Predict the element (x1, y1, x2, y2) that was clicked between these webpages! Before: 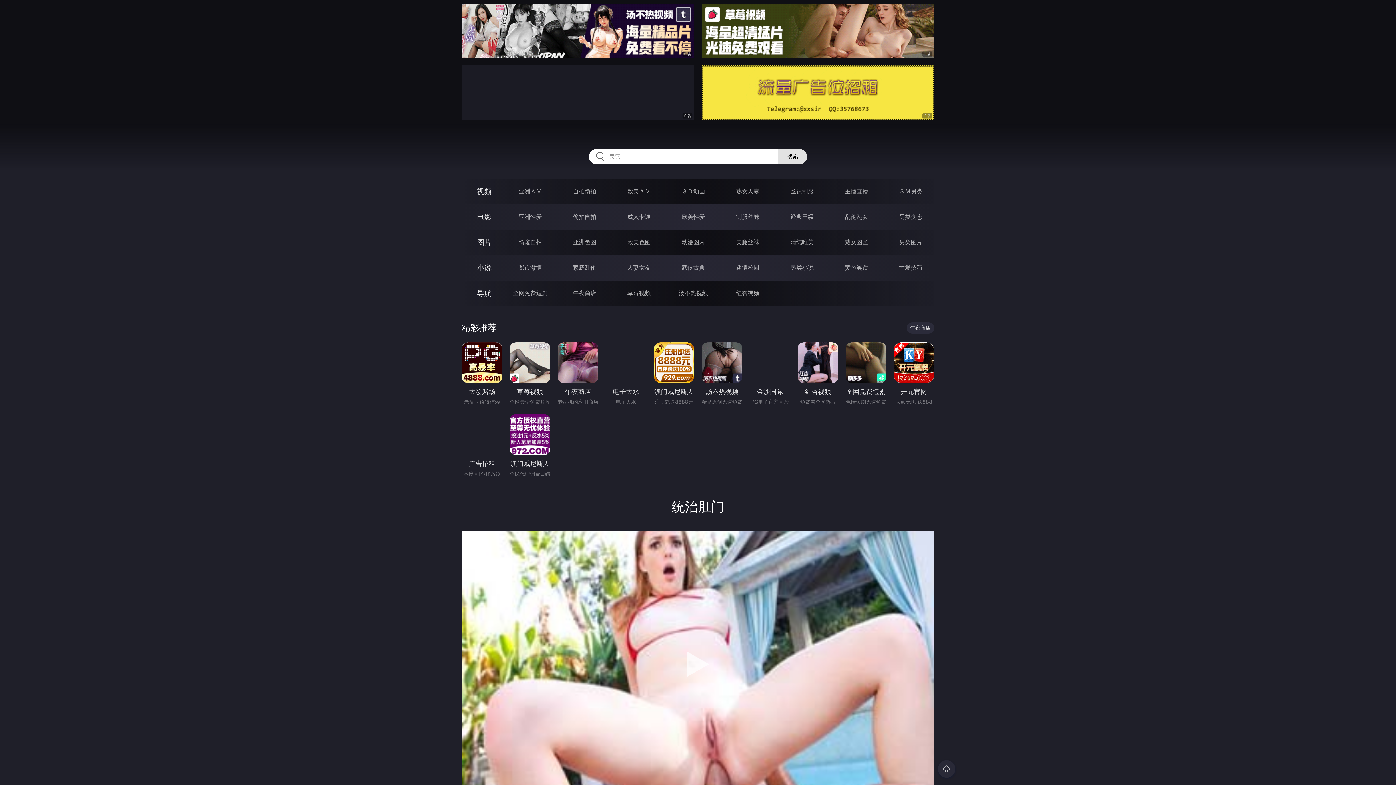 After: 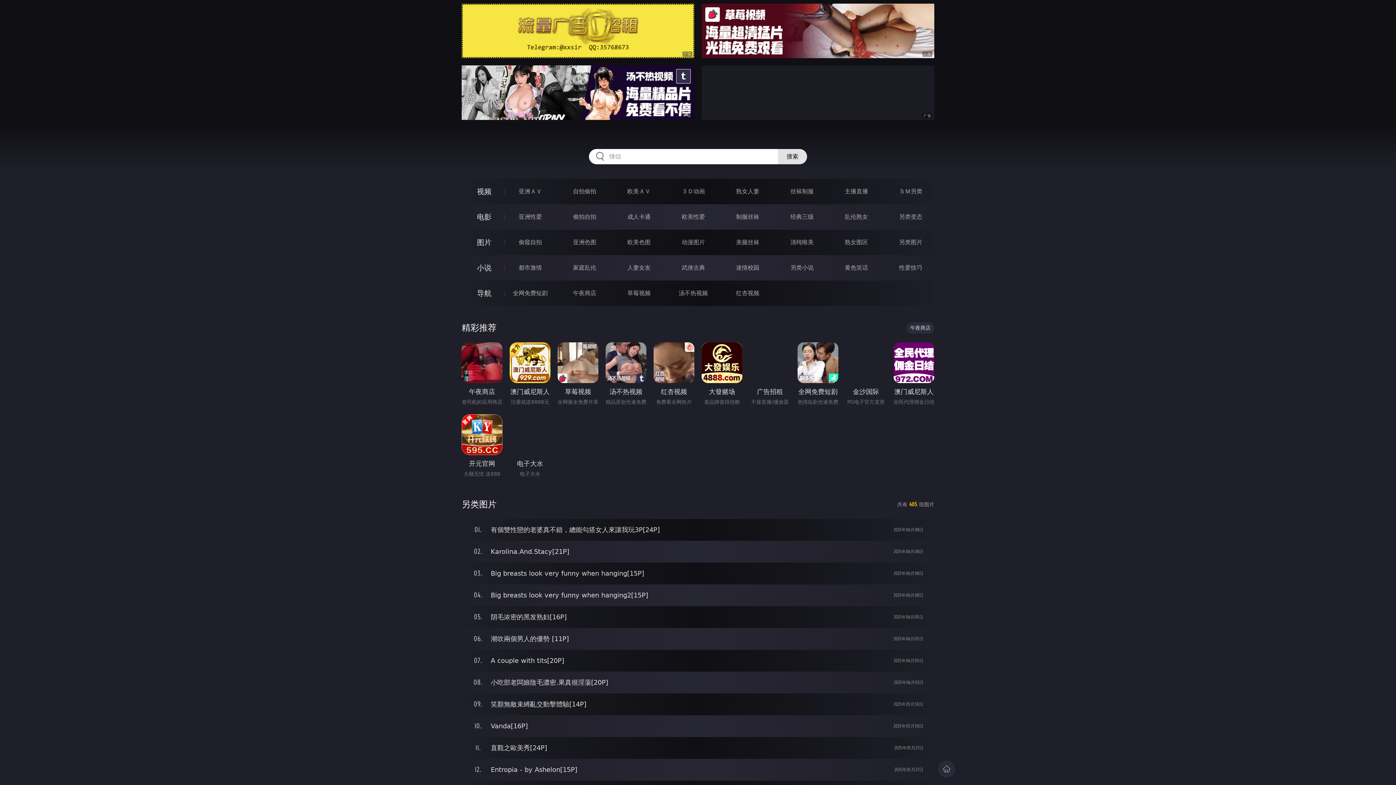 Action: bbox: (899, 238, 922, 245) label: 另类图片